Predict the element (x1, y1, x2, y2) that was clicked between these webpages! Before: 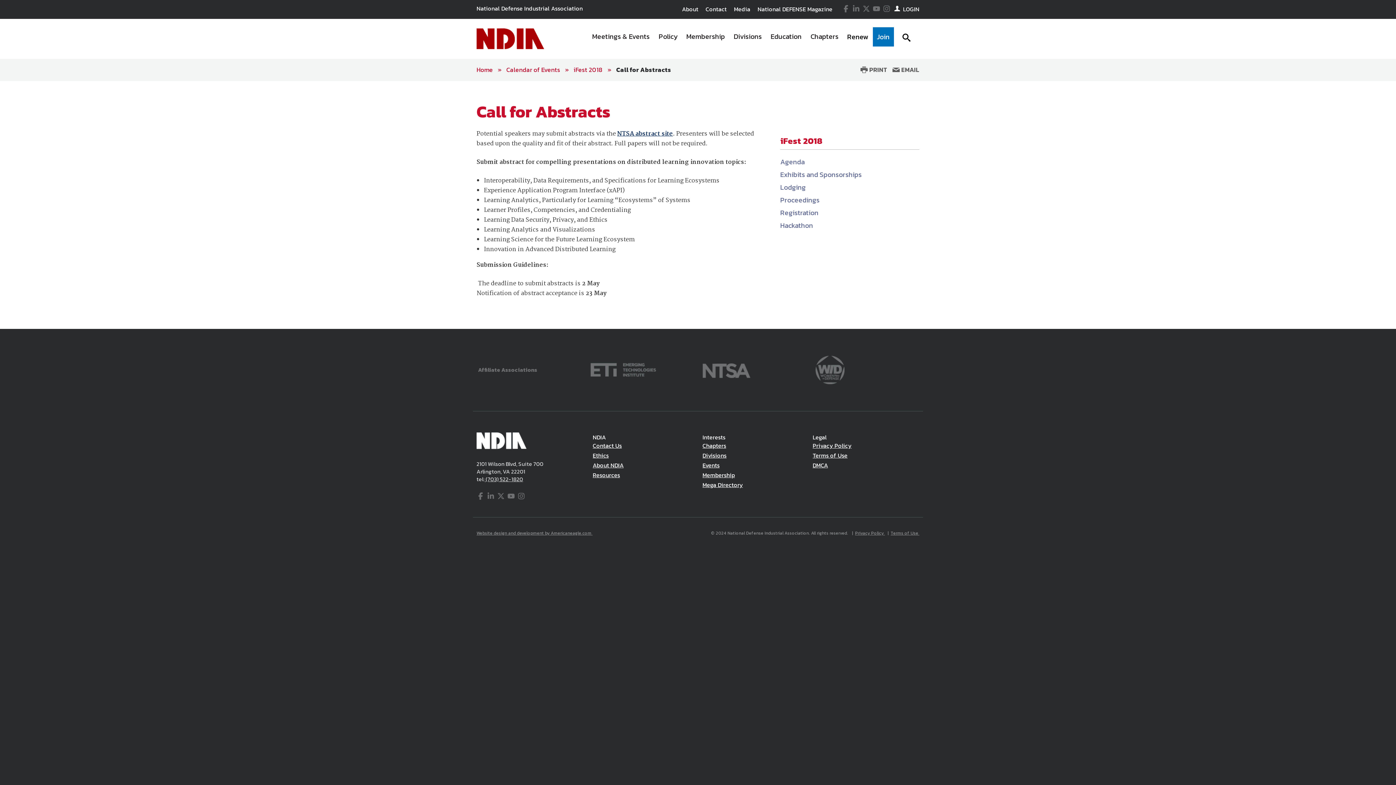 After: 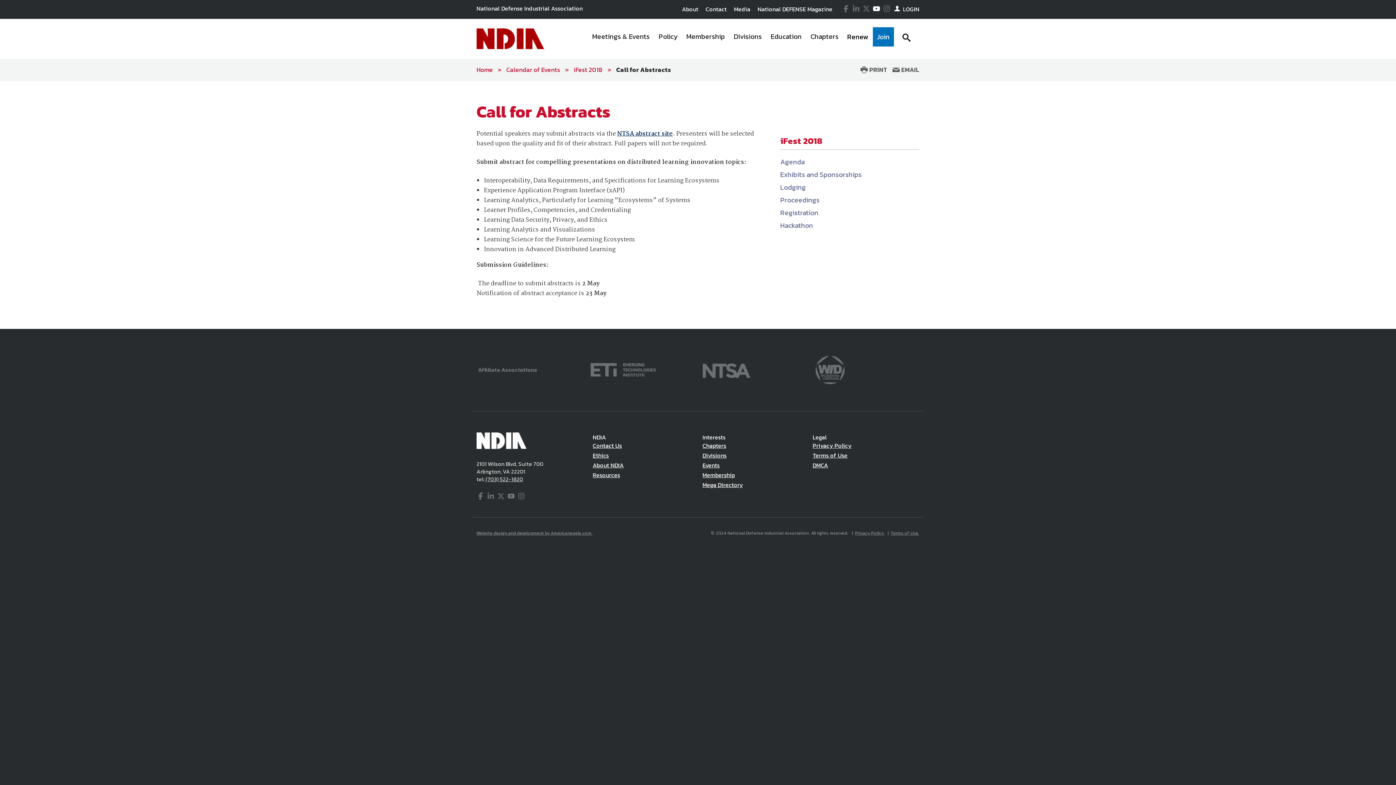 Action: bbox: (870, 3, 880, 13) label: YouTube